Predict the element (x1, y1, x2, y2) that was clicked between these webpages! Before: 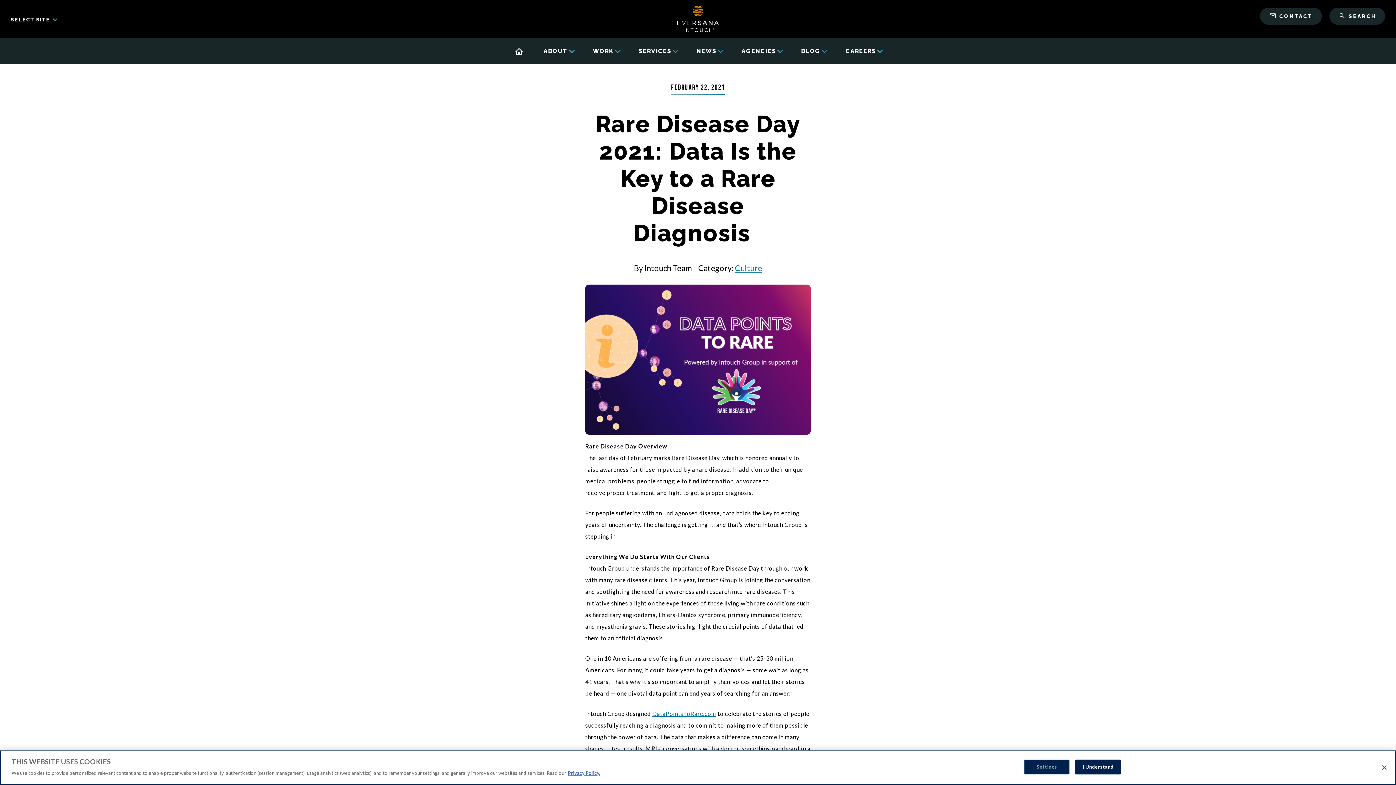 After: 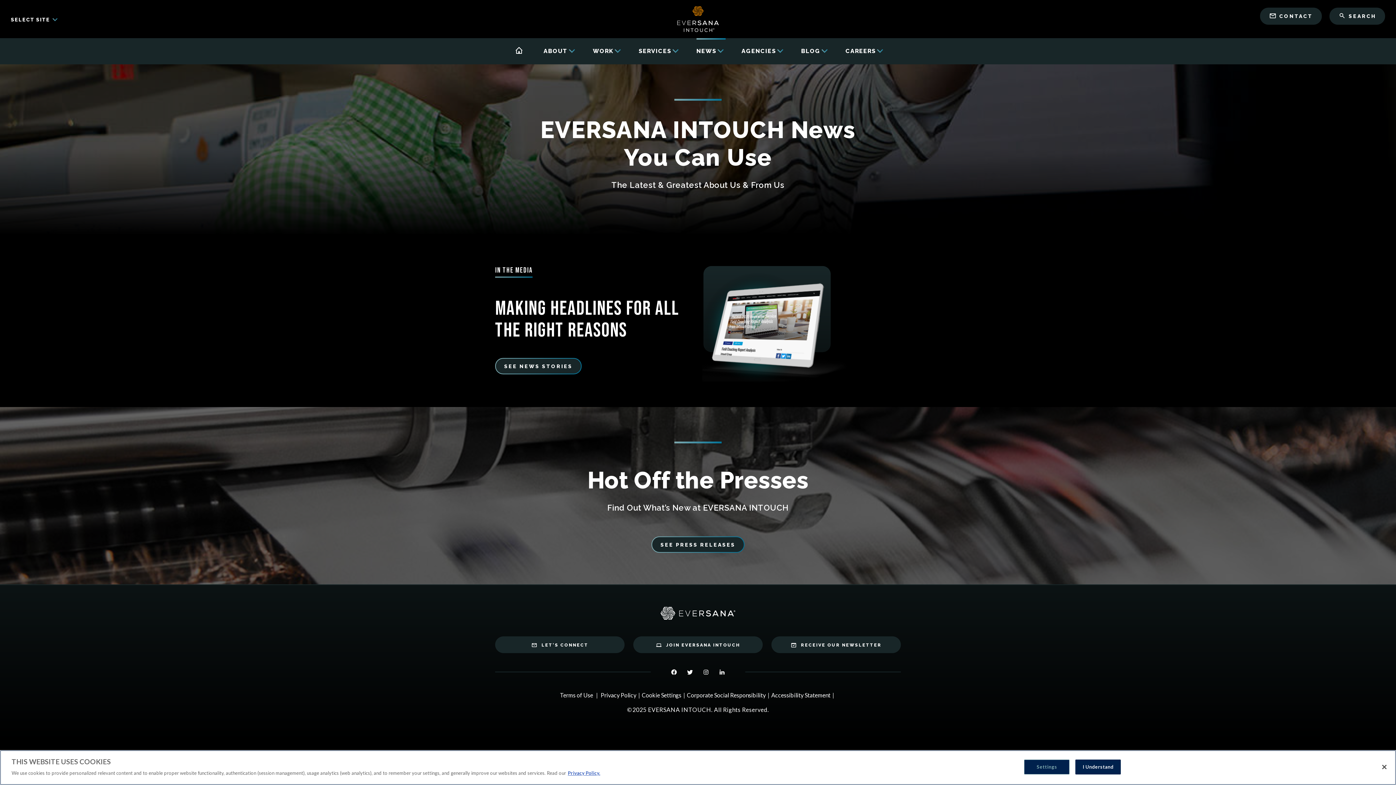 Action: bbox: (696, 42, 716, 60) label: NEWS